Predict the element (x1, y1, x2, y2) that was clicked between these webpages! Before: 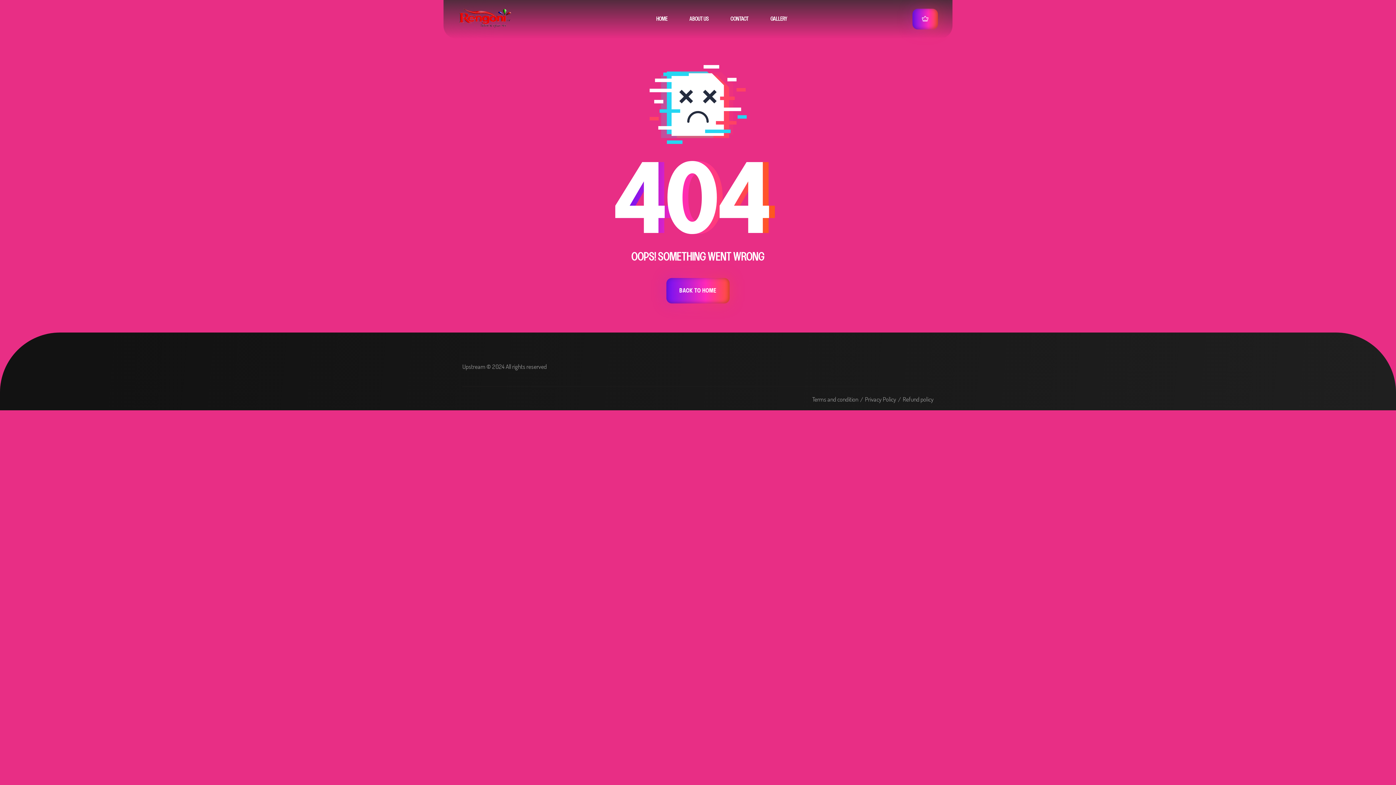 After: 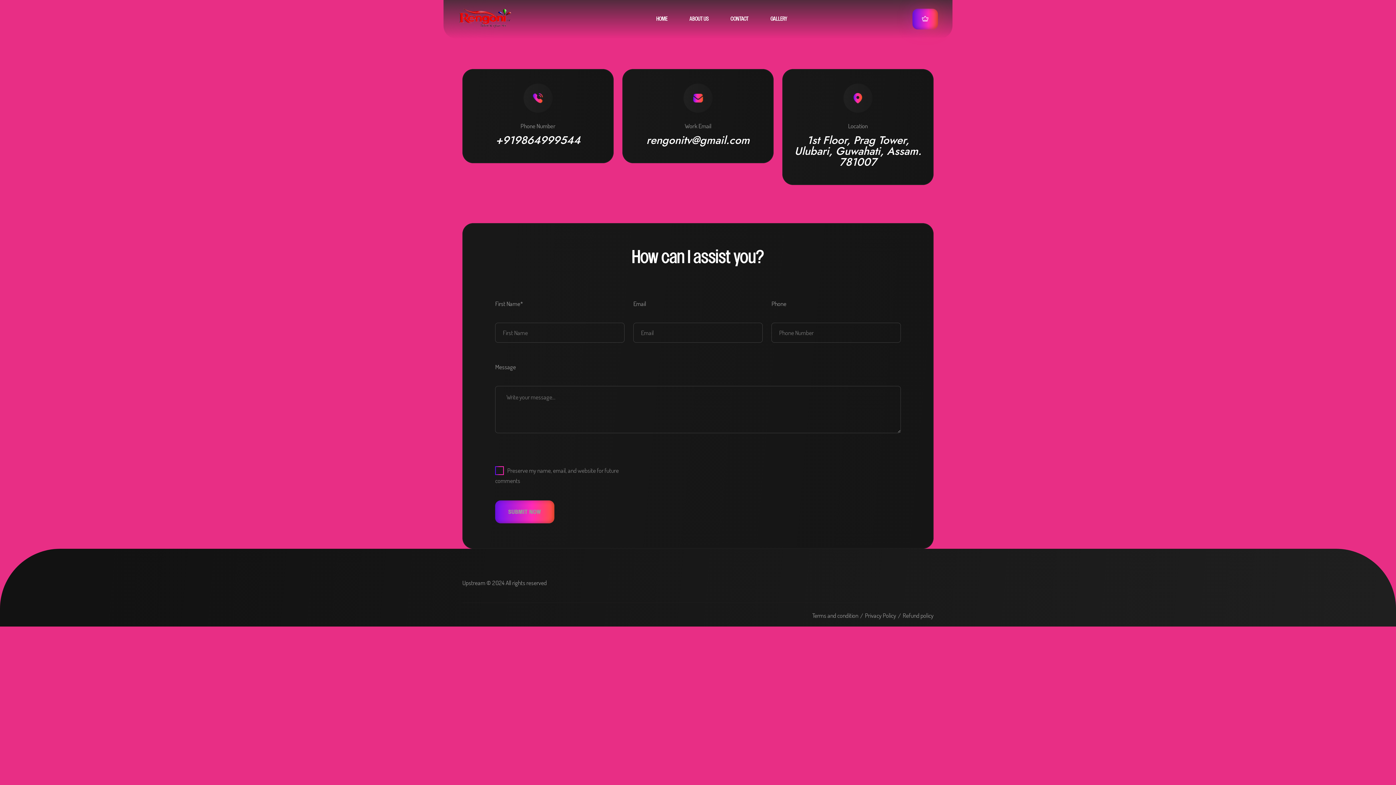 Action: label: CONTACT bbox: (720, 4, 748, 33)